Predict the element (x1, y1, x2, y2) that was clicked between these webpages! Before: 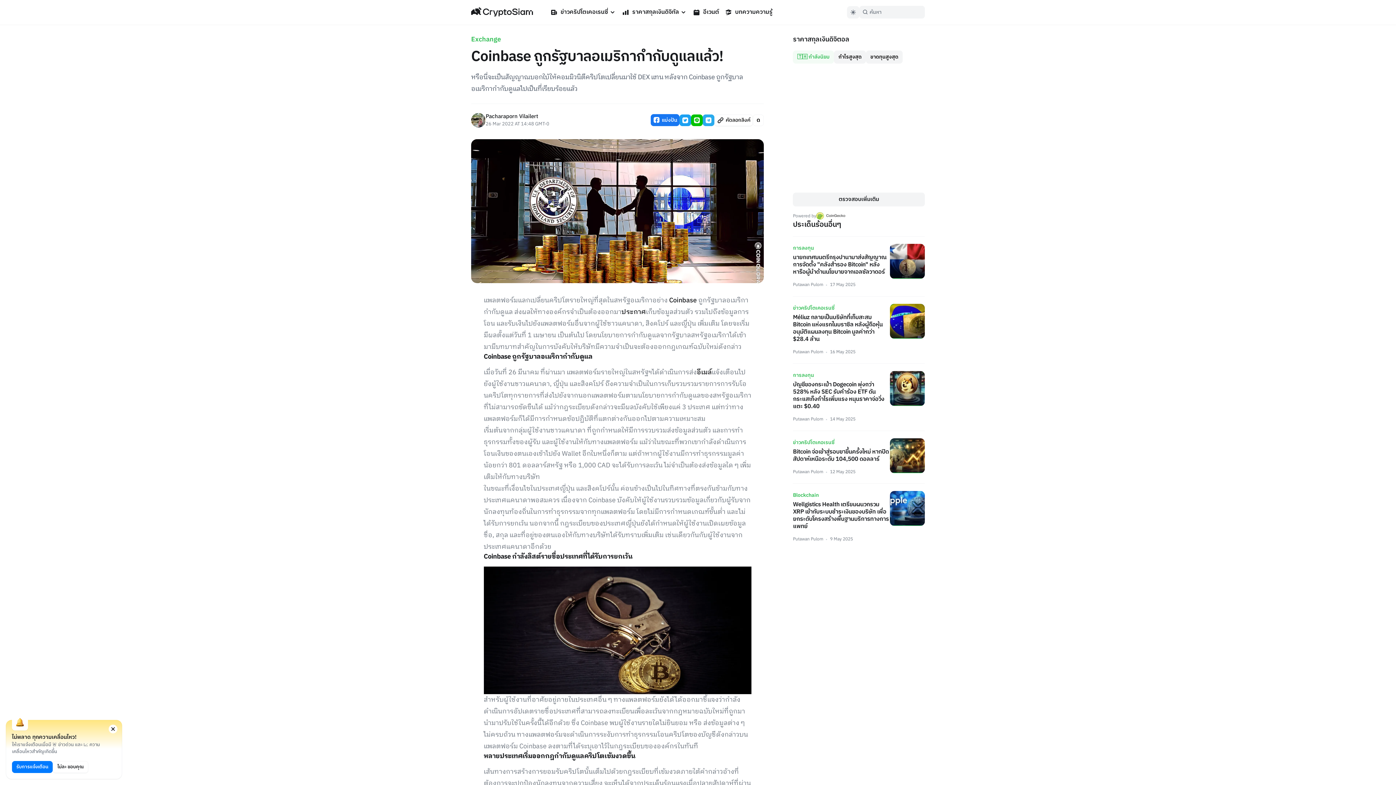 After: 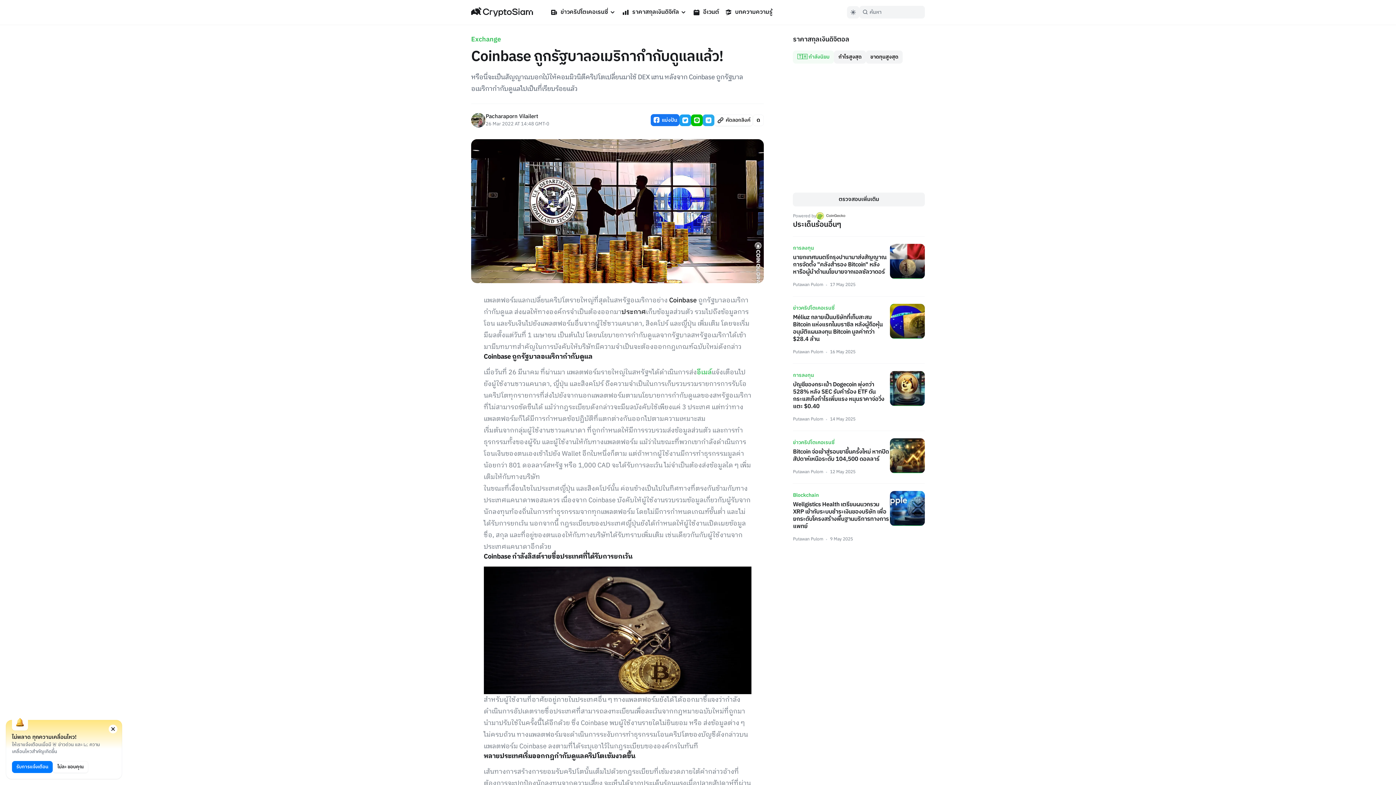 Action: label: อีเมล์ bbox: (696, 367, 711, 378)